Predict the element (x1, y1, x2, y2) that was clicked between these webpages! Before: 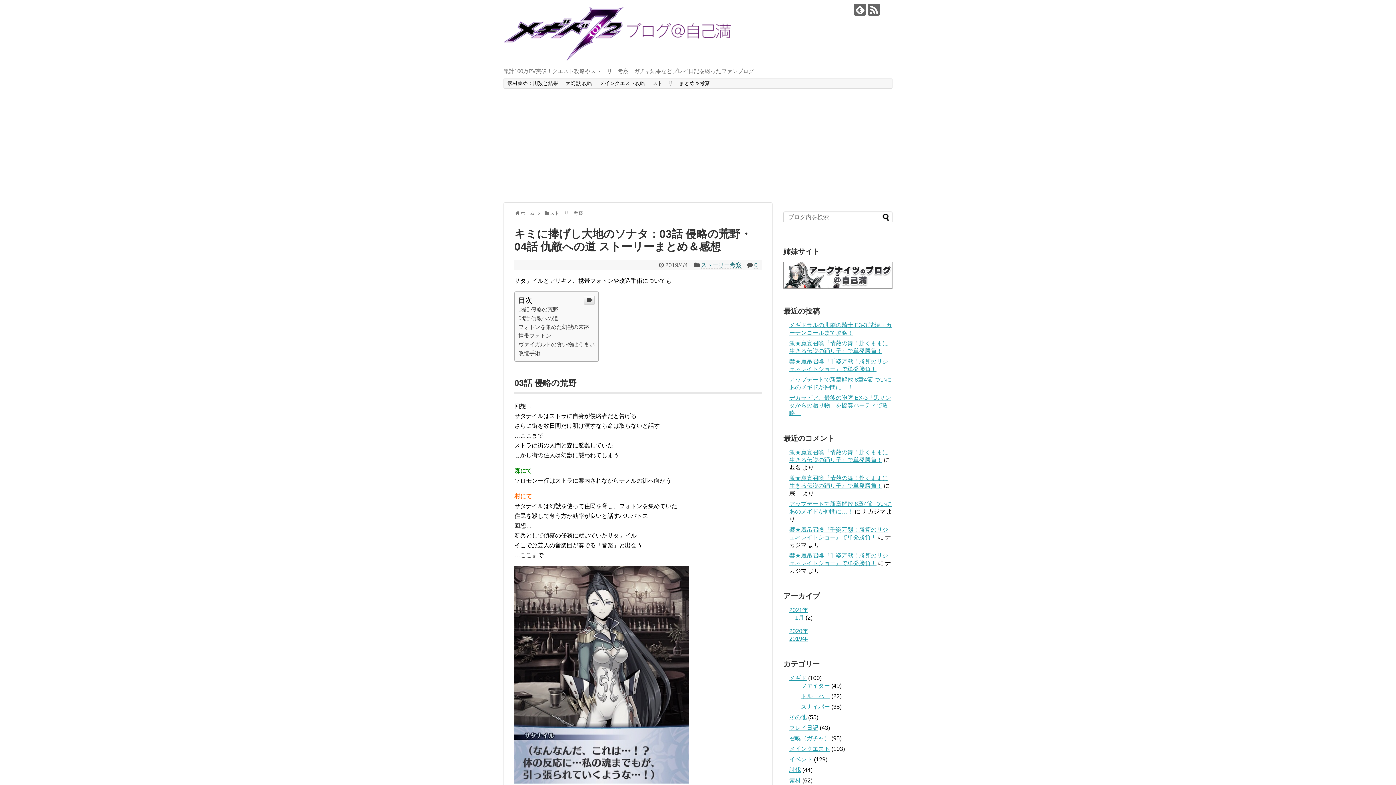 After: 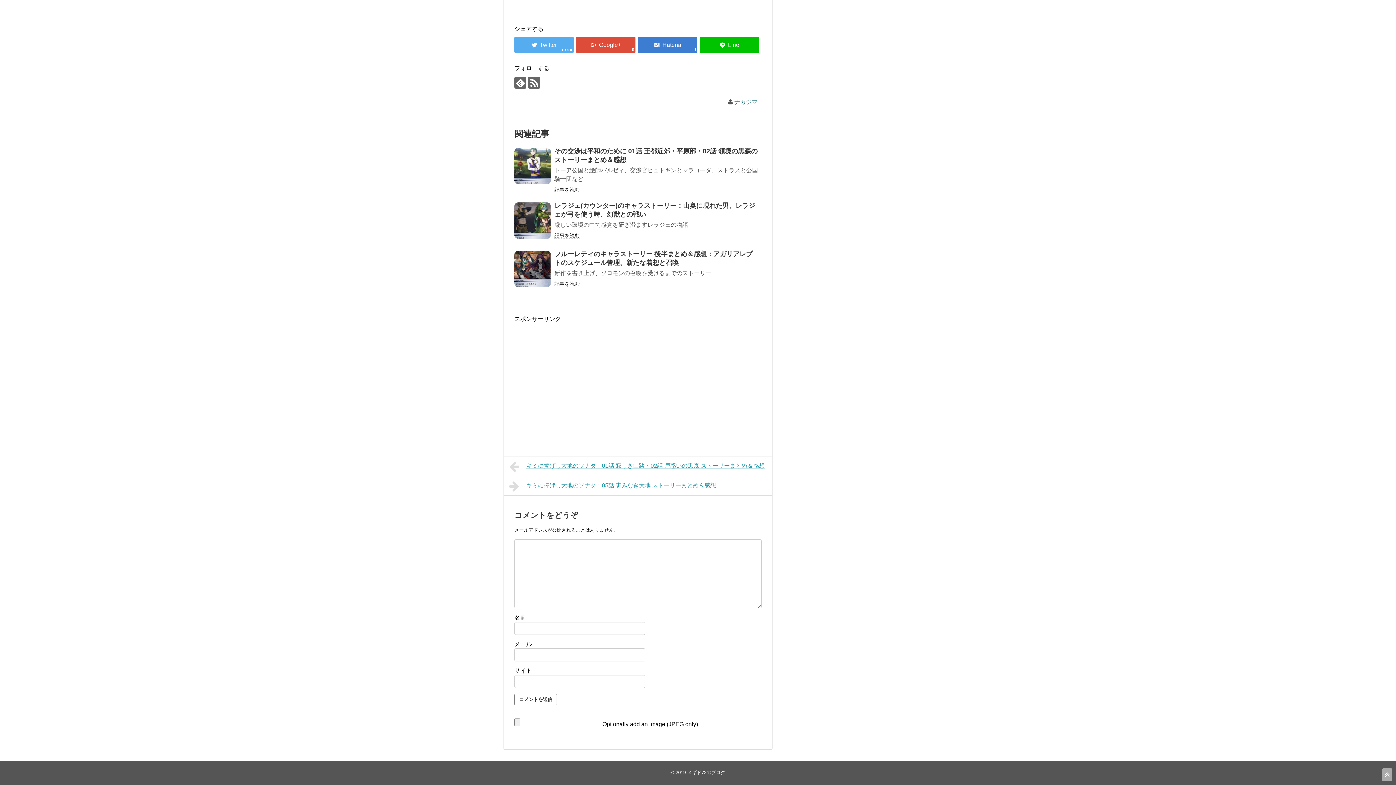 Action: bbox: (754, 262, 757, 268) label: 0